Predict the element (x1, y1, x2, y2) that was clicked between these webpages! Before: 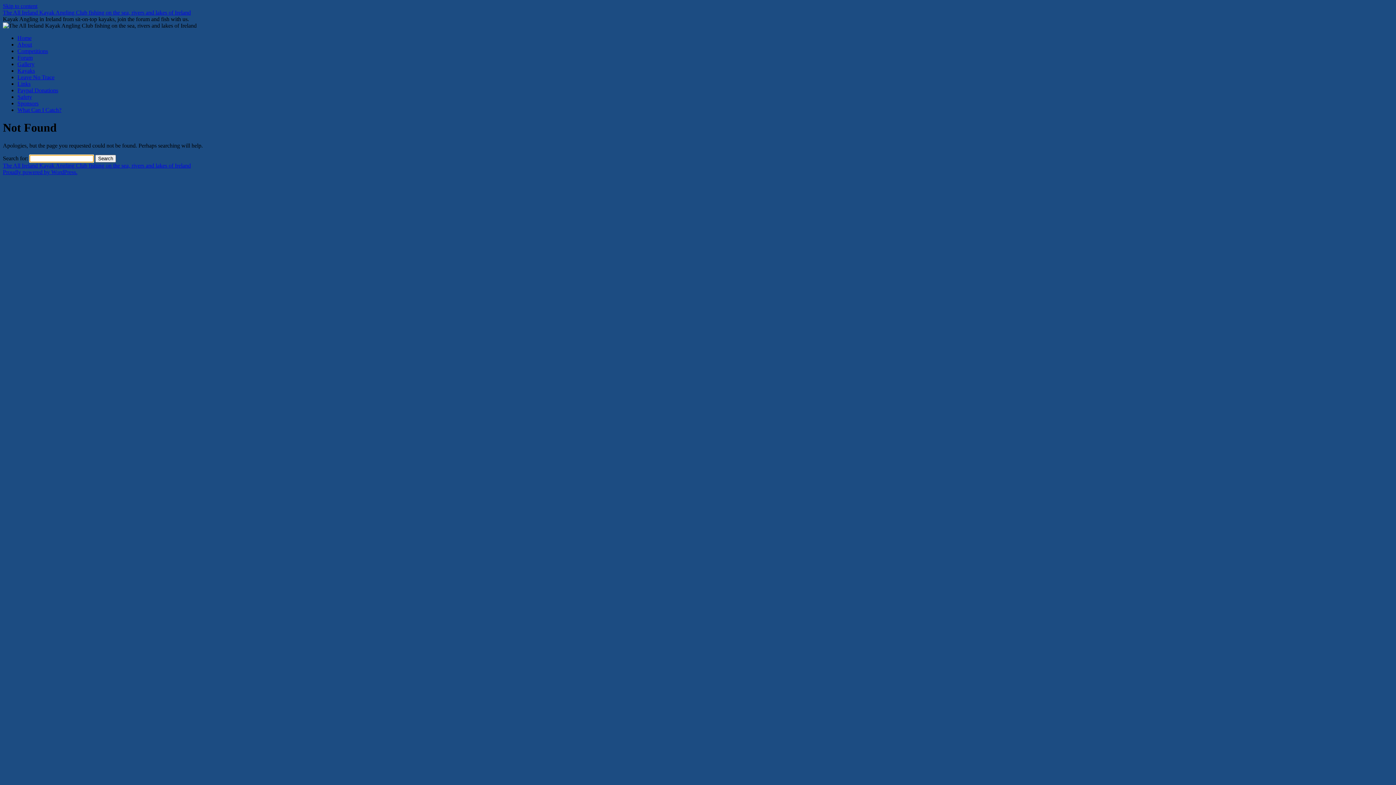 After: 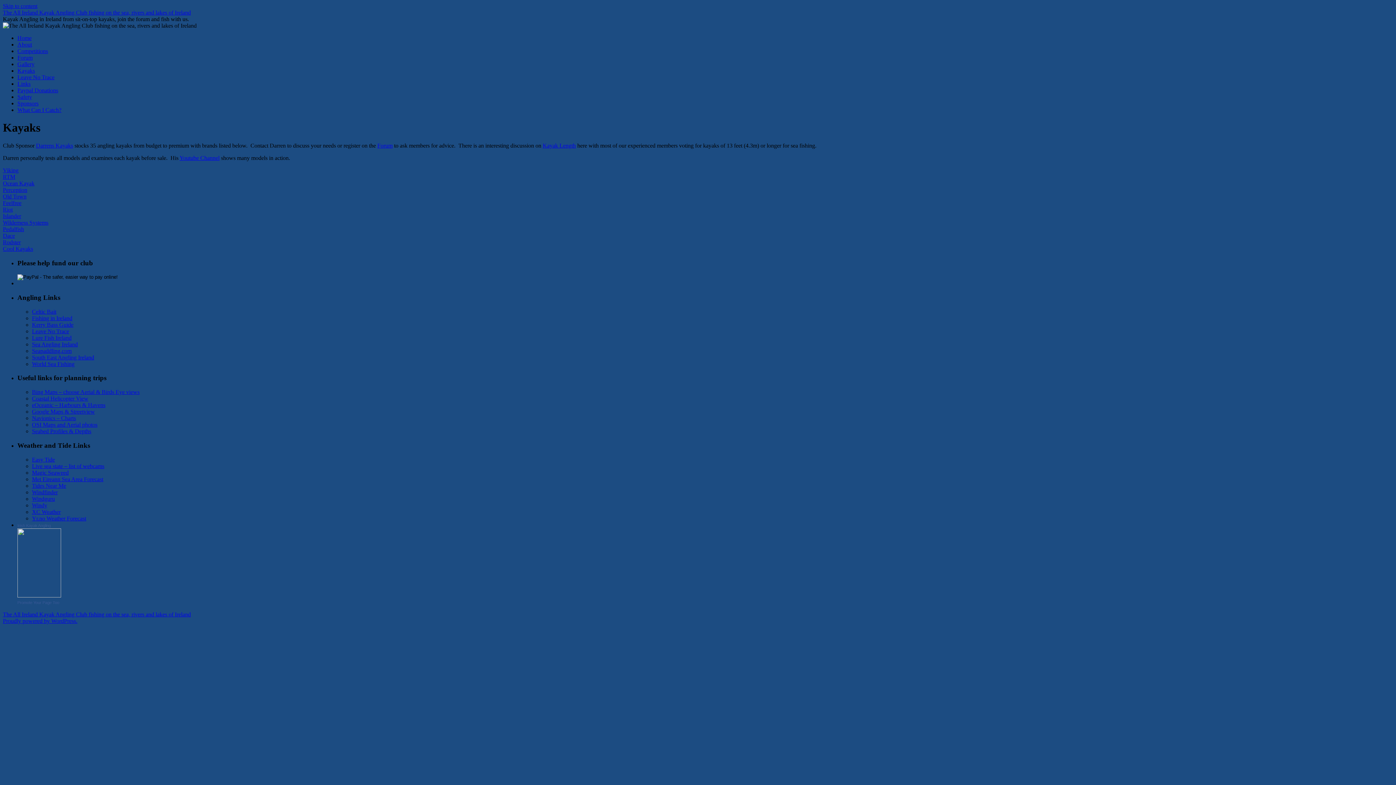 Action: label: Kayaks bbox: (17, 67, 34, 73)